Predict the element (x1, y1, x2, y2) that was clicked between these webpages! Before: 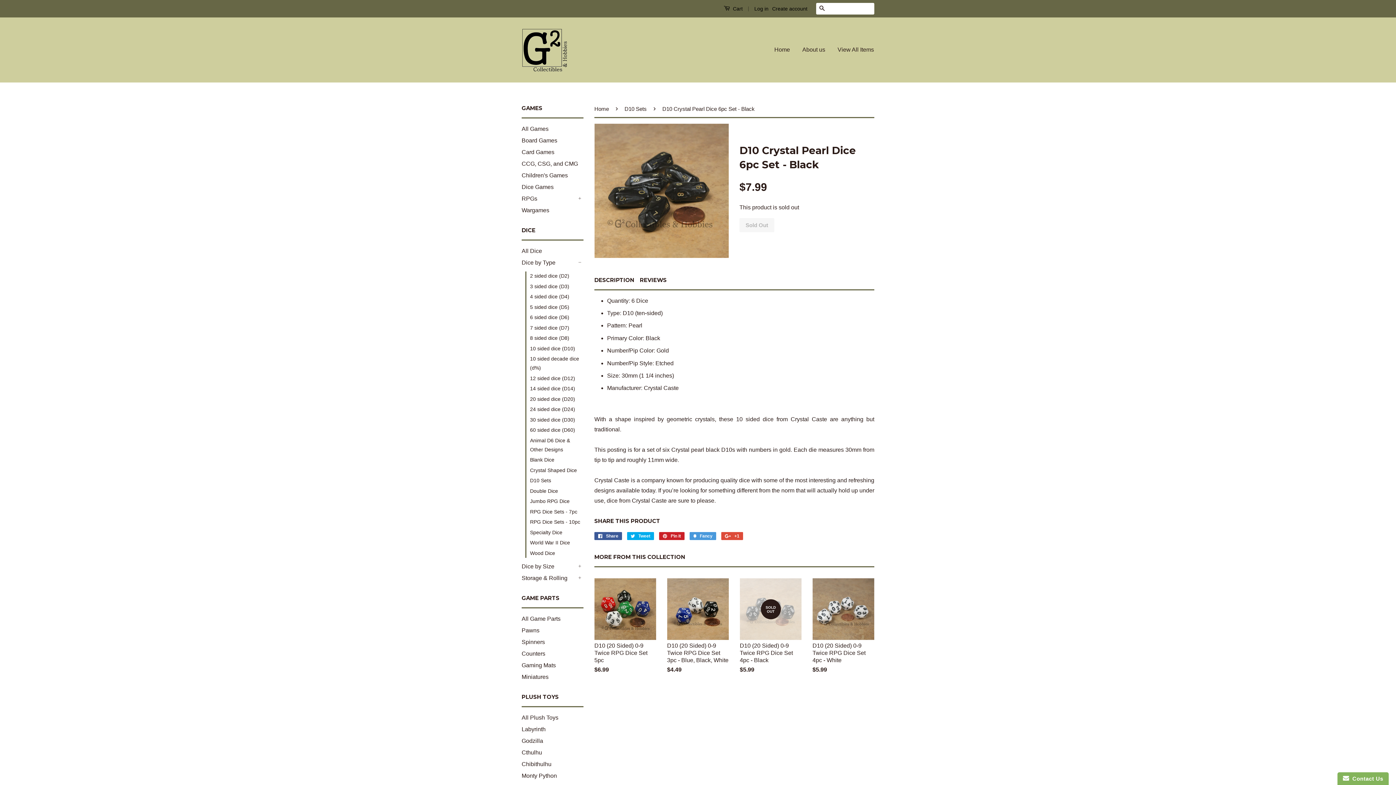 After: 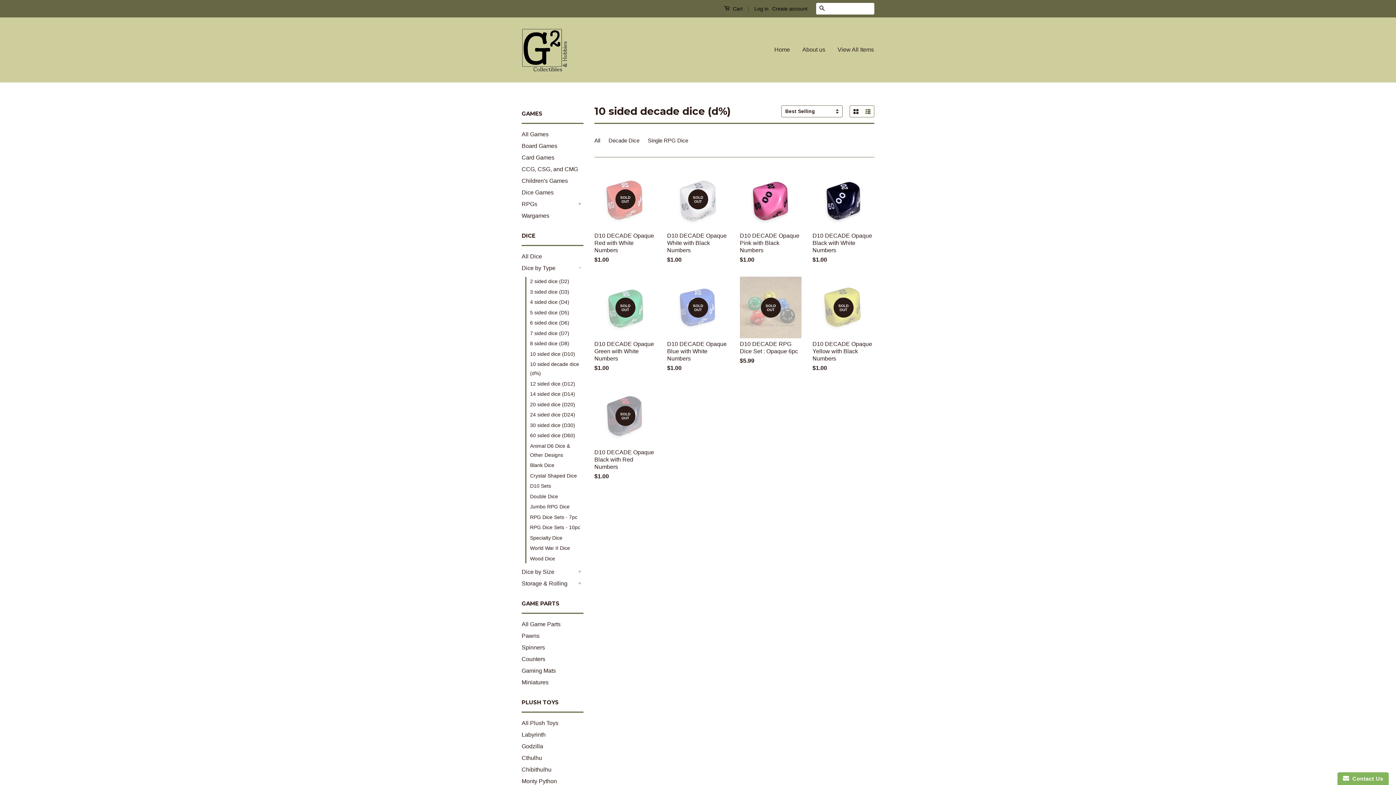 Action: label: 10 sided decade dice (d%) bbox: (530, 354, 583, 372)